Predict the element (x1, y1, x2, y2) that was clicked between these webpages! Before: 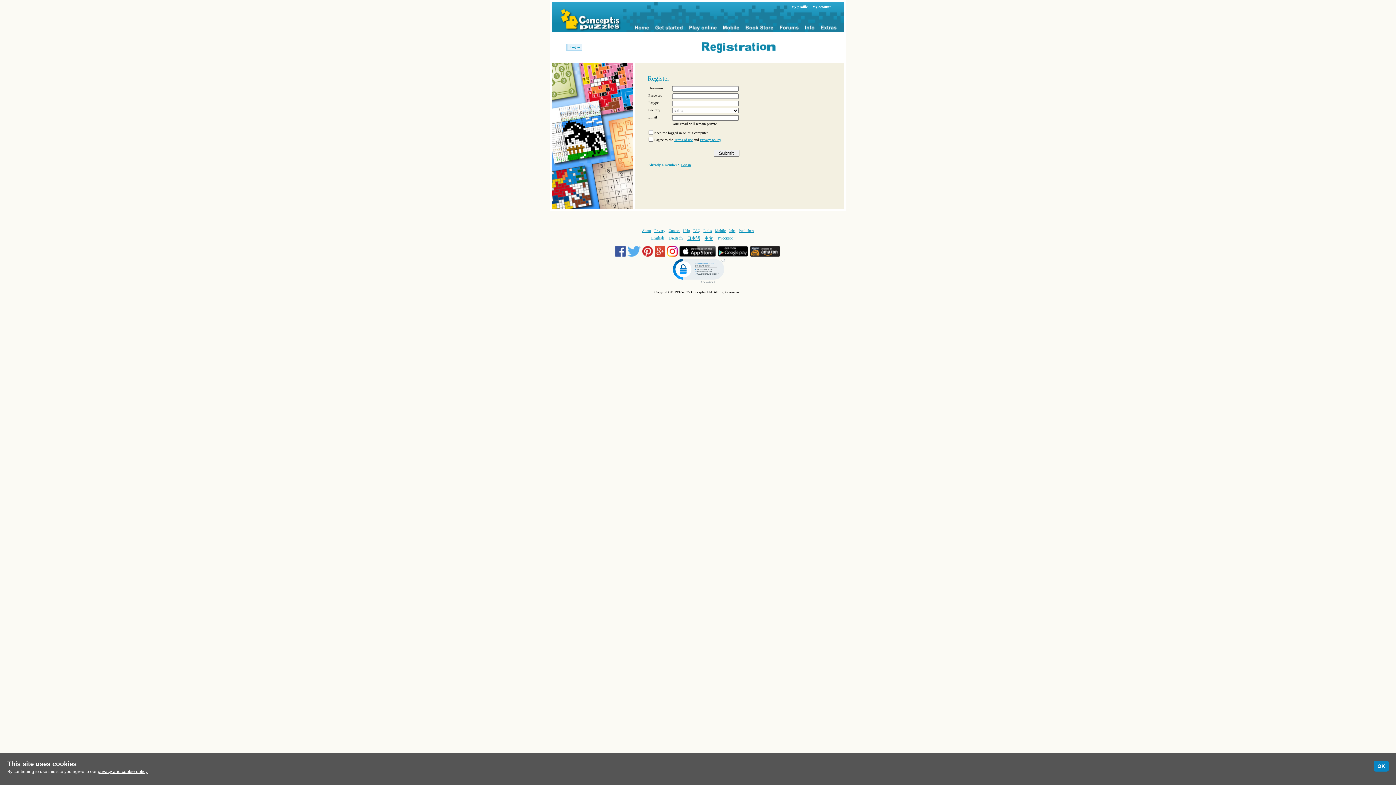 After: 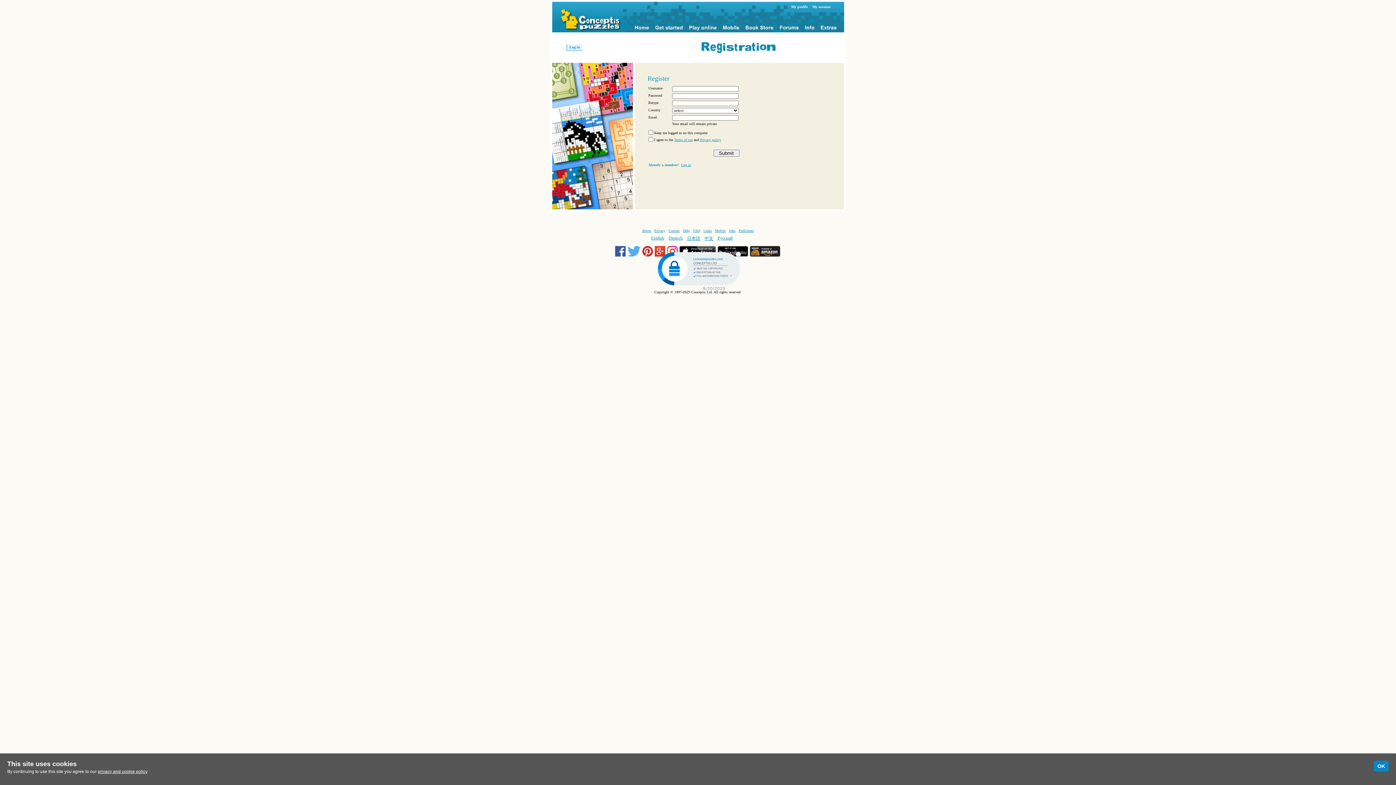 Action: bbox: (670, 257, 725, 283)